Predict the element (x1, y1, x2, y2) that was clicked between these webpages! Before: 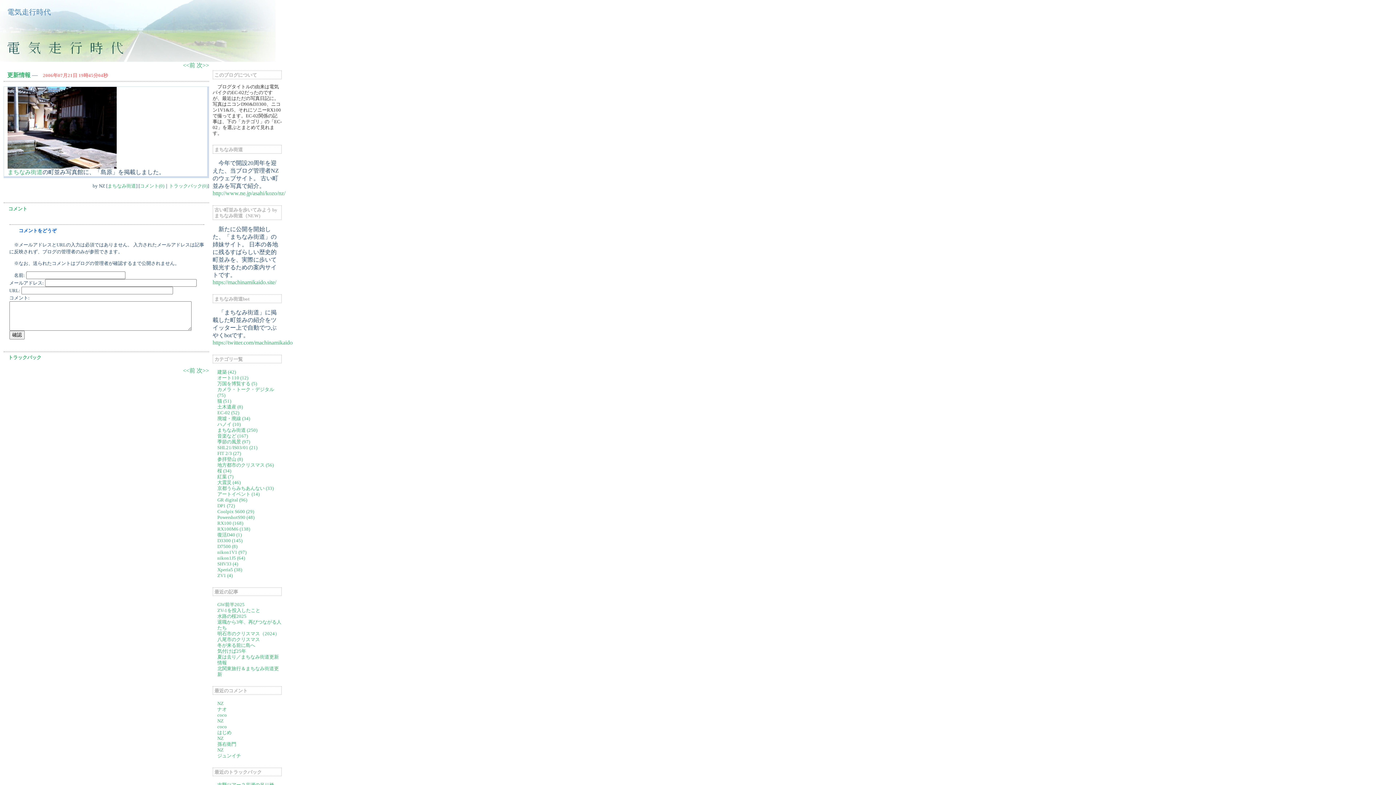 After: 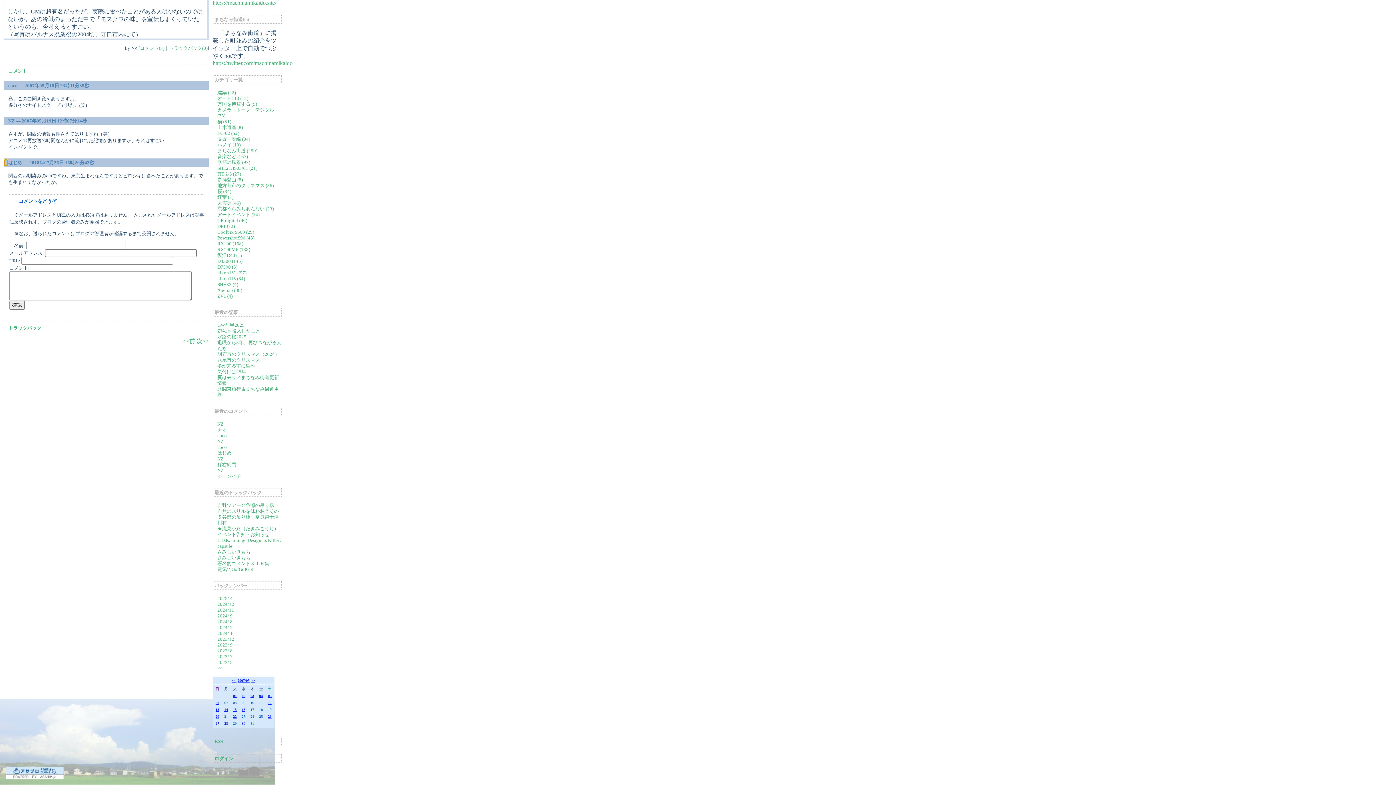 Action: label: はじめ bbox: (217, 730, 231, 735)